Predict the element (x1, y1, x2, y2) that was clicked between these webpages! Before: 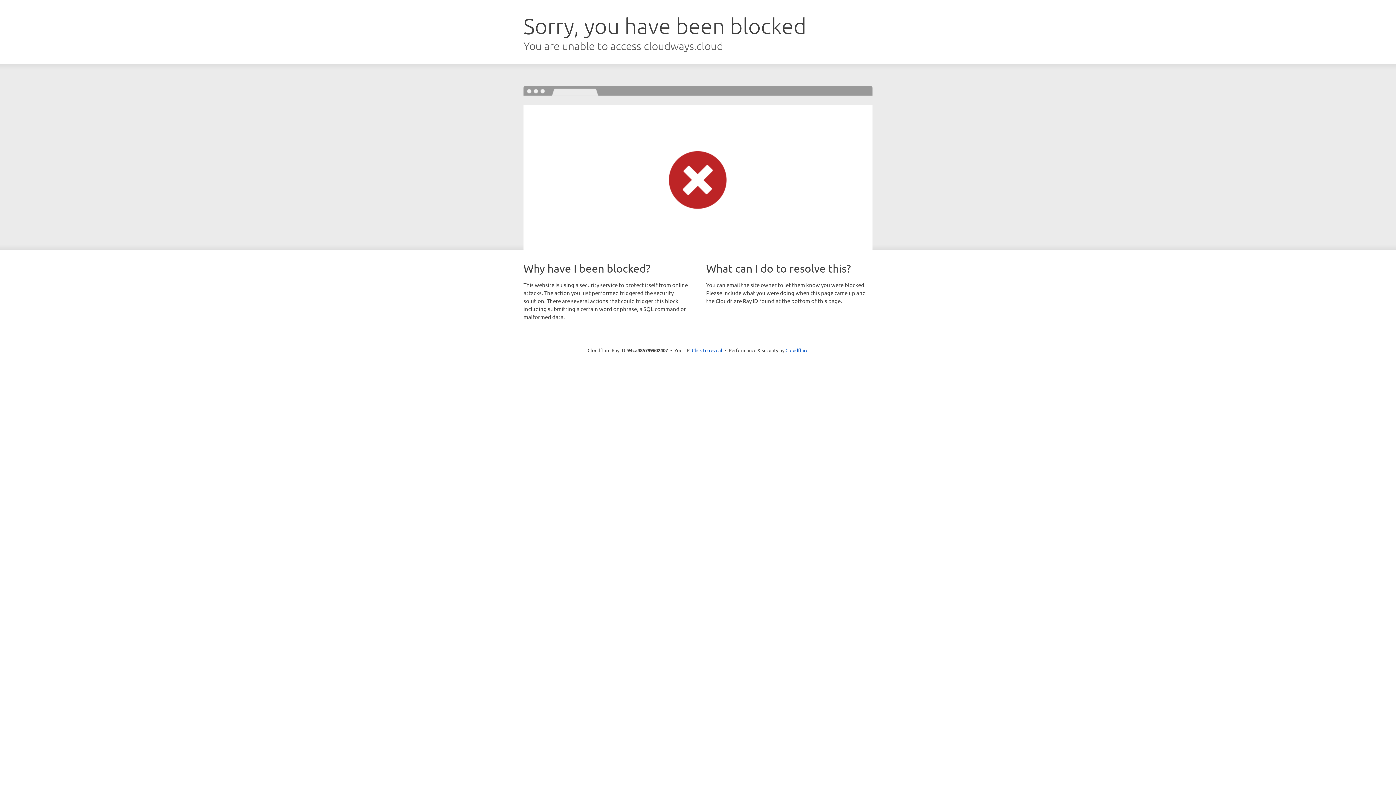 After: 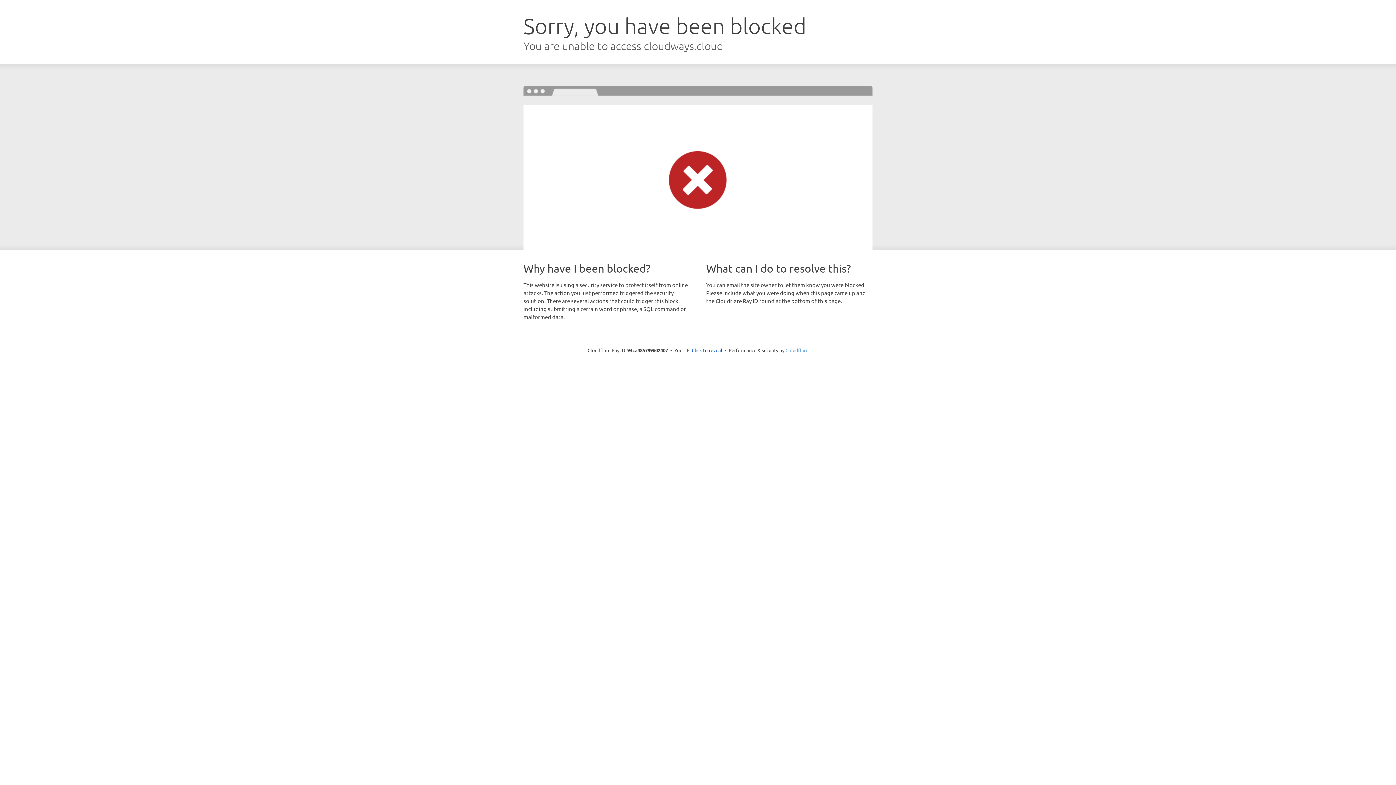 Action: bbox: (785, 347, 808, 353) label: Cloudflare